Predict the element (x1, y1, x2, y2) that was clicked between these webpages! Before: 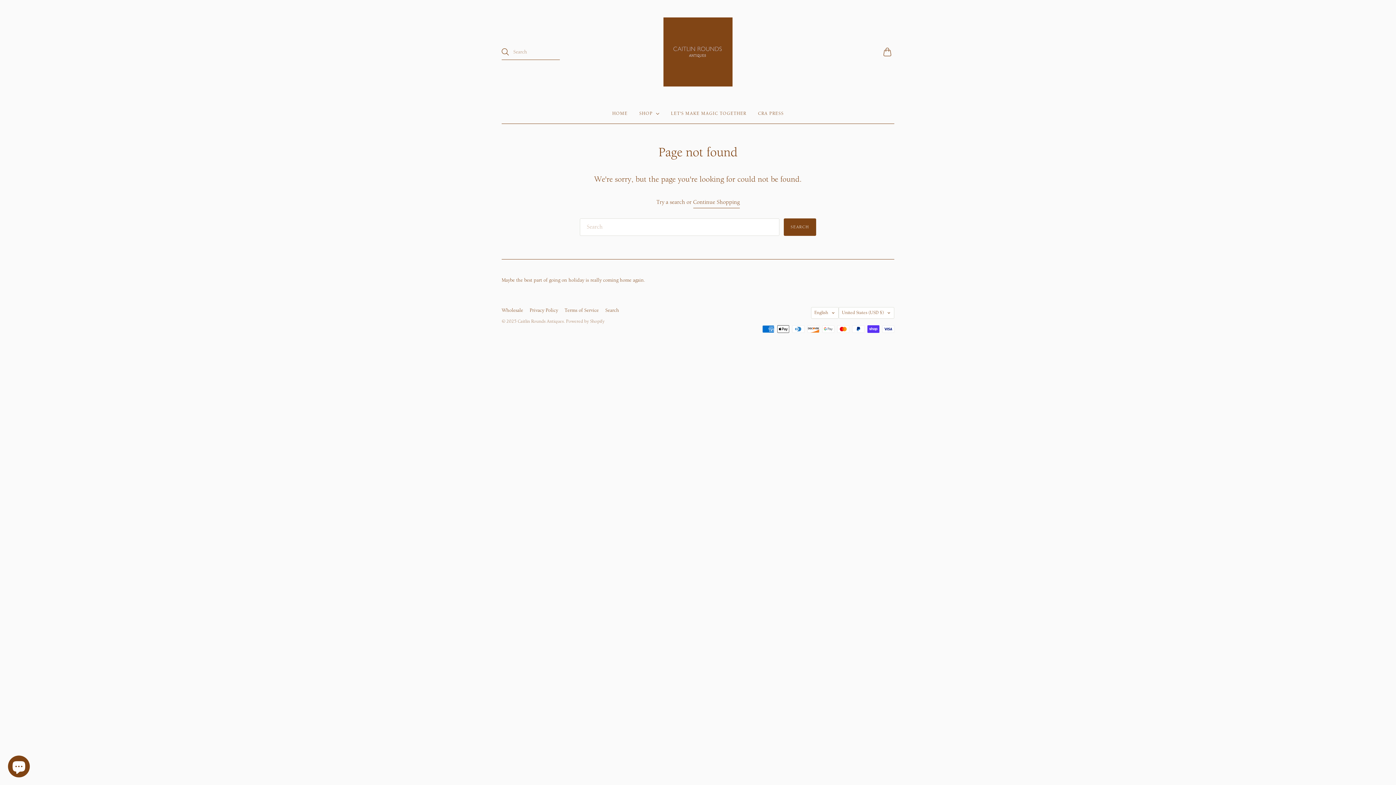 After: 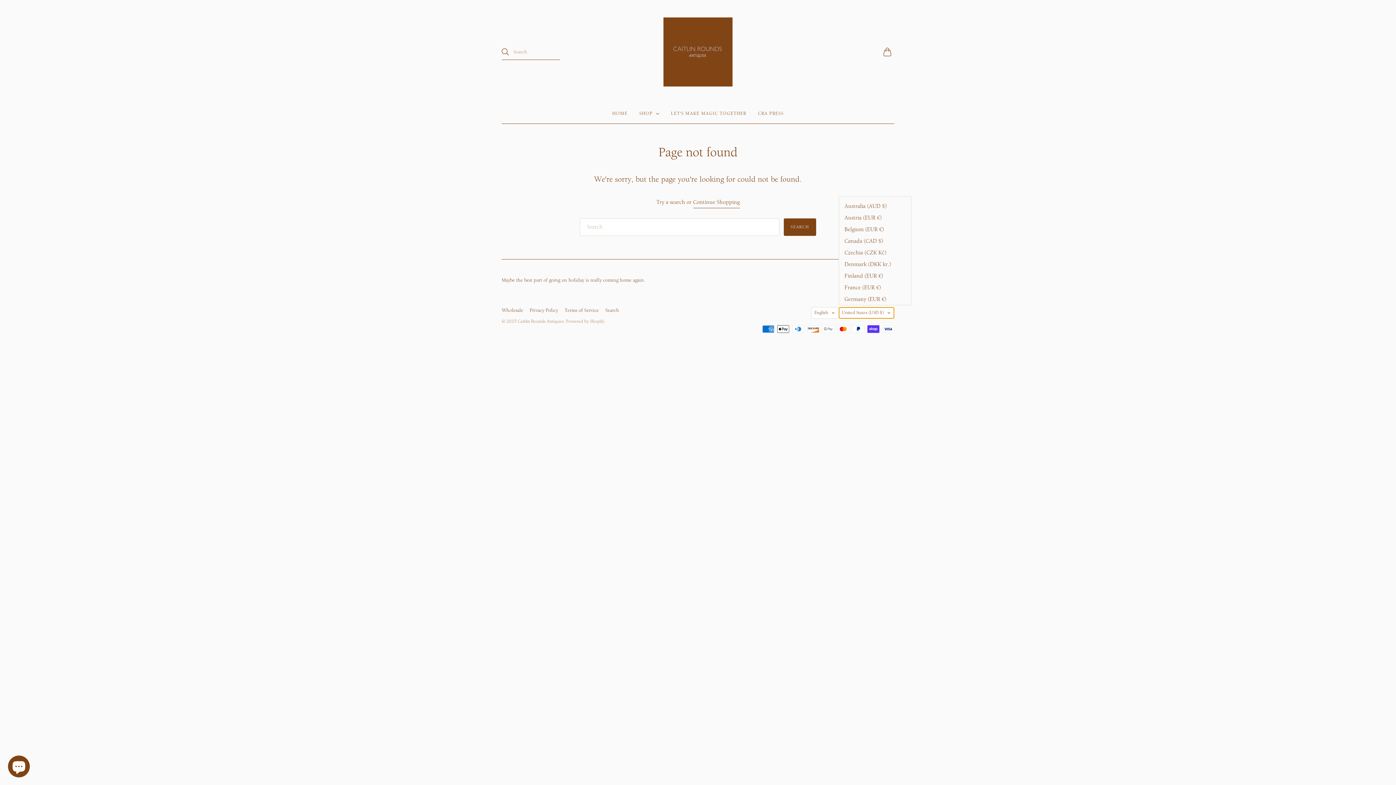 Action: label: United States (USD $) bbox: (838, 307, 894, 318)